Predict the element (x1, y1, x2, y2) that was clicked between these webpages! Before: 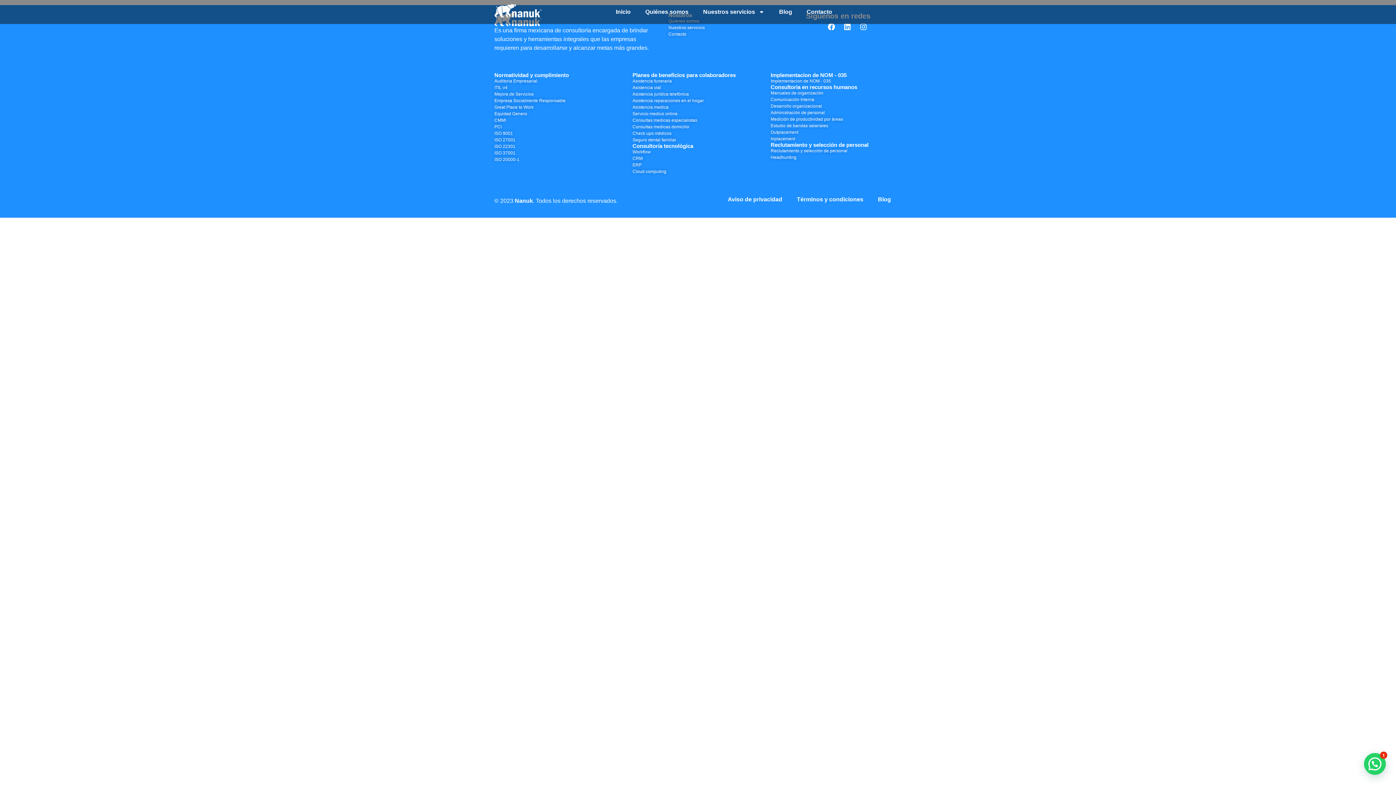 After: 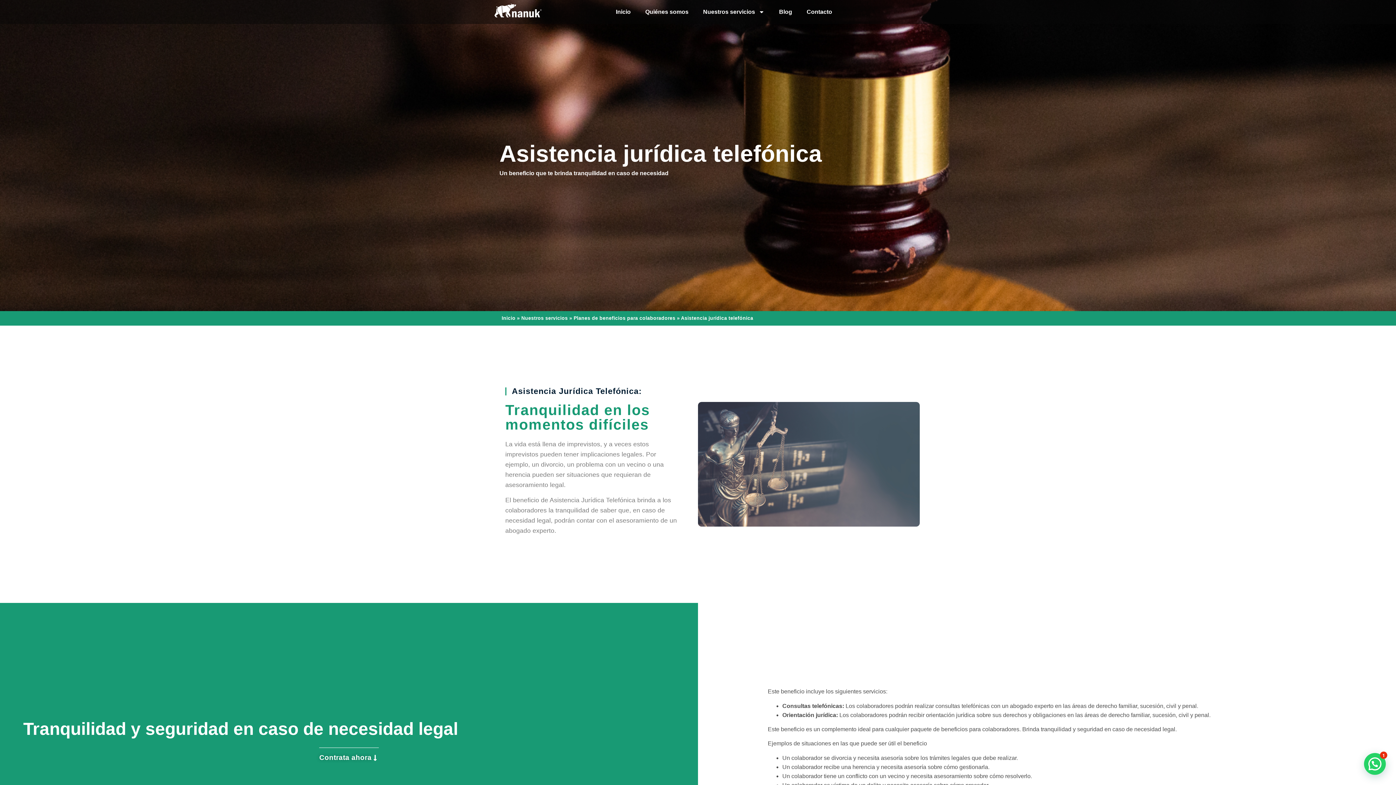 Action: bbox: (632, 90, 763, 97) label: Asistencia jurídica telefónica